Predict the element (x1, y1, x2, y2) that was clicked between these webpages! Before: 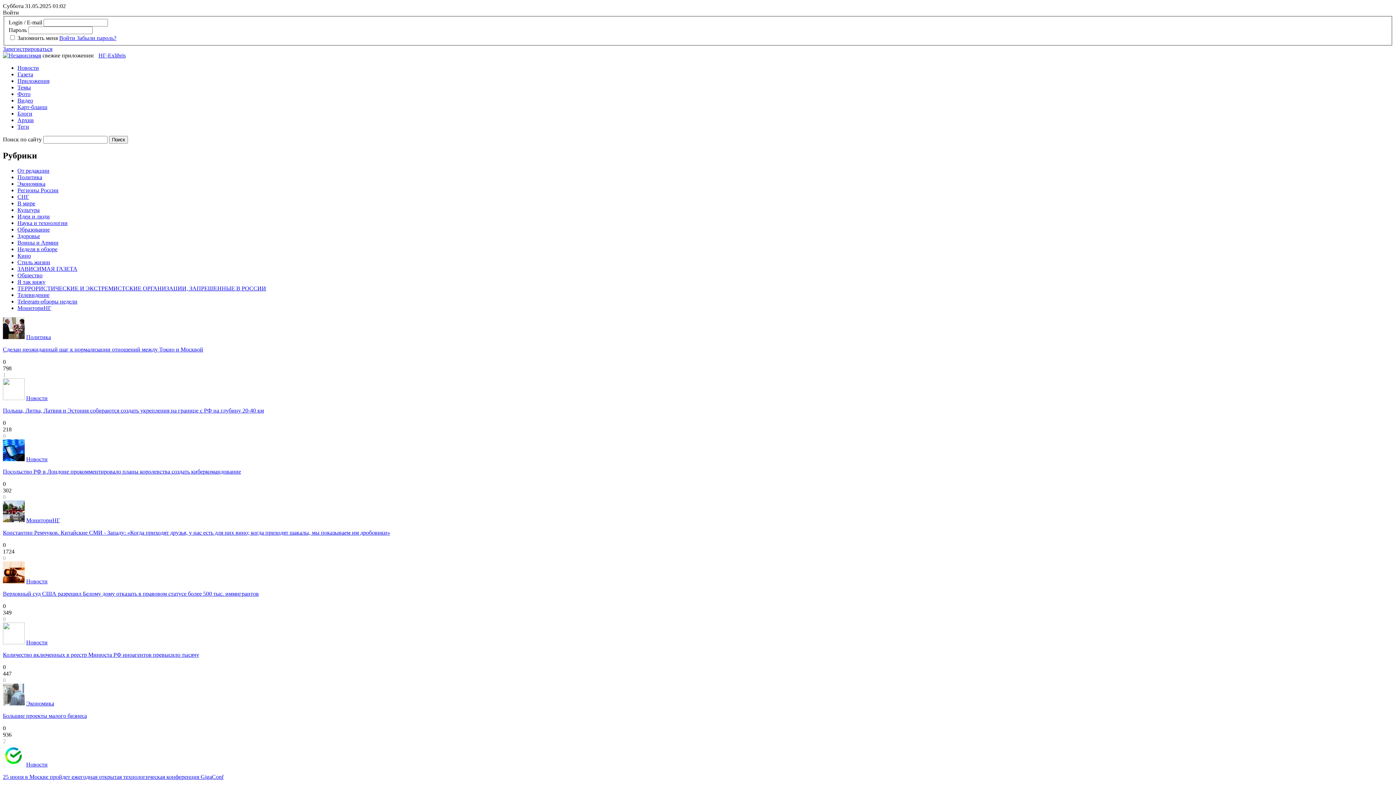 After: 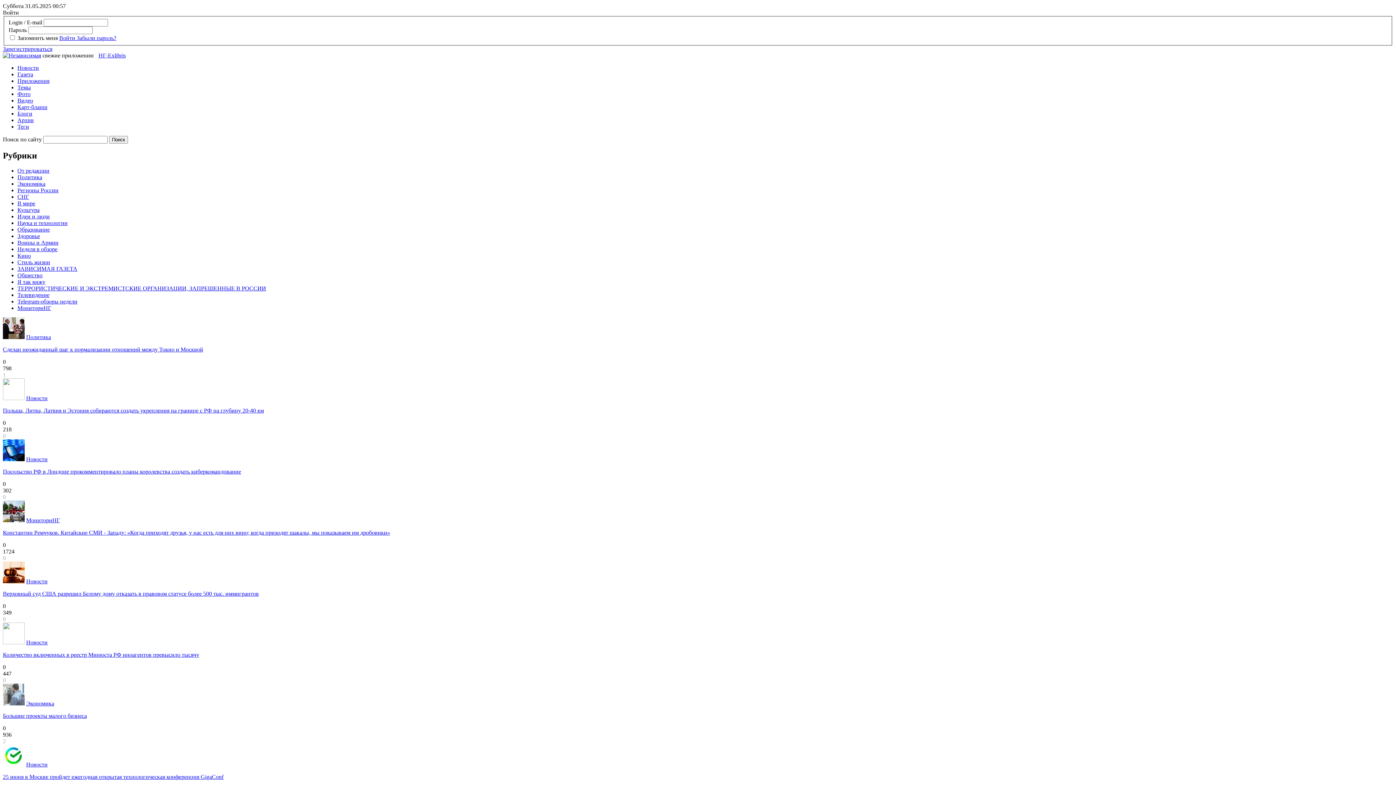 Action: bbox: (17, 97, 33, 103) label: Видео